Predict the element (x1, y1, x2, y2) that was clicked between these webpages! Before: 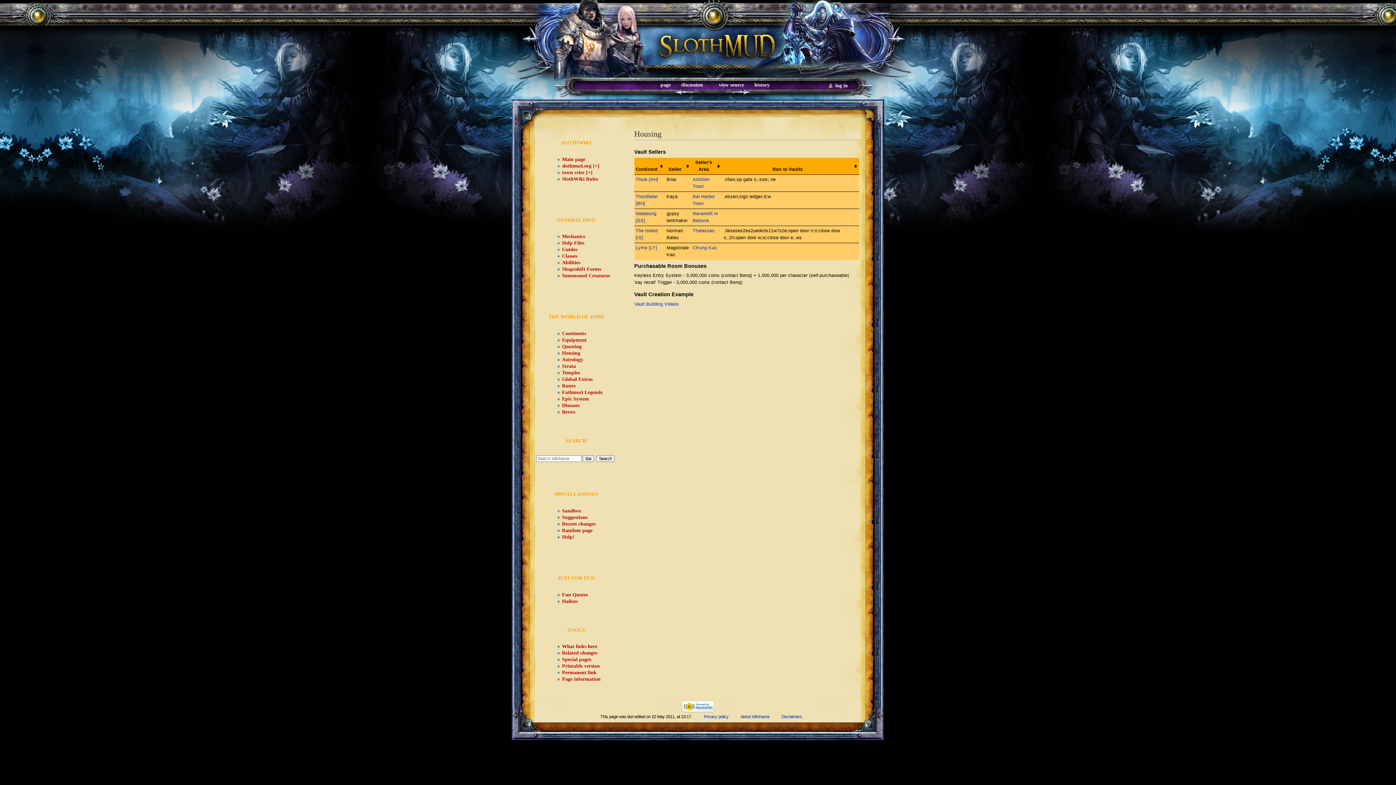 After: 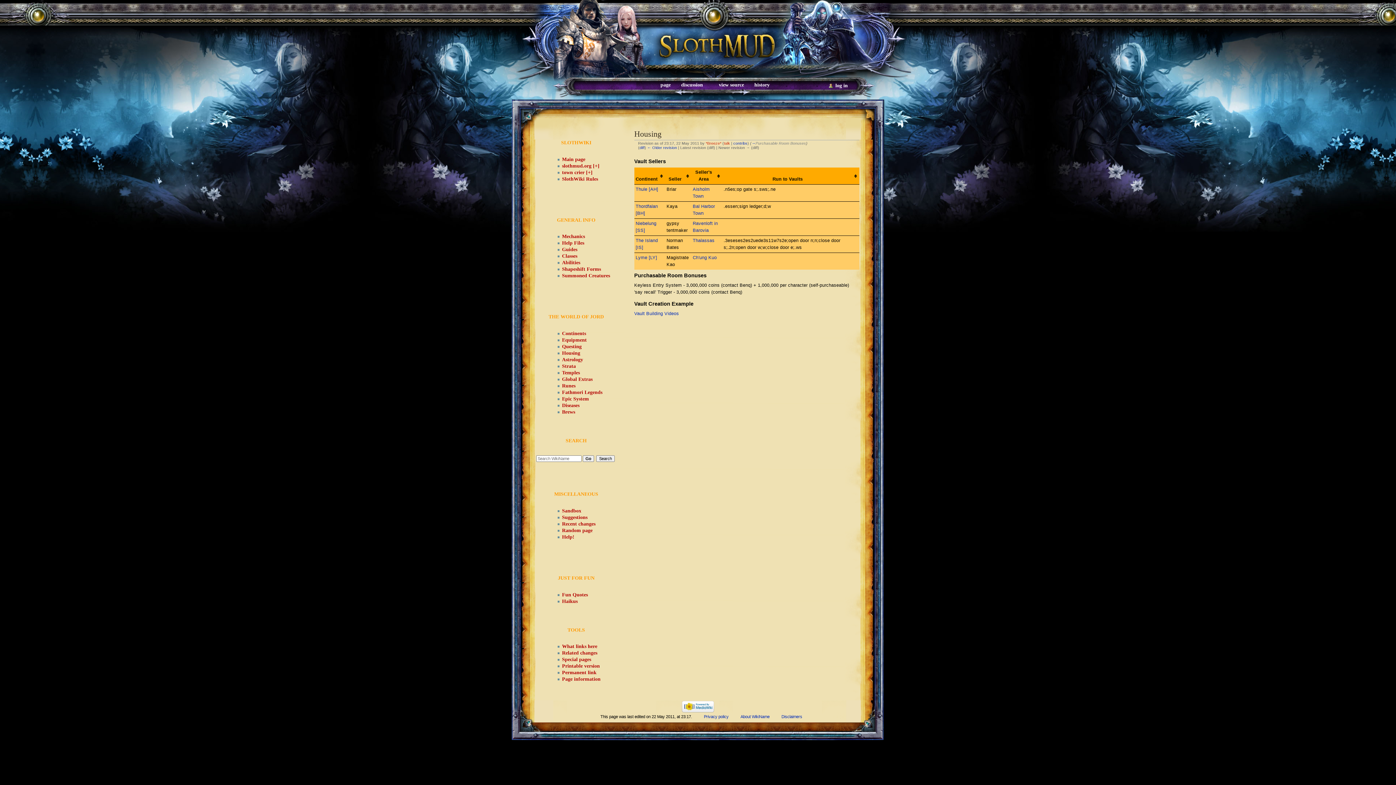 Action: bbox: (562, 670, 596, 675) label: Permanent link